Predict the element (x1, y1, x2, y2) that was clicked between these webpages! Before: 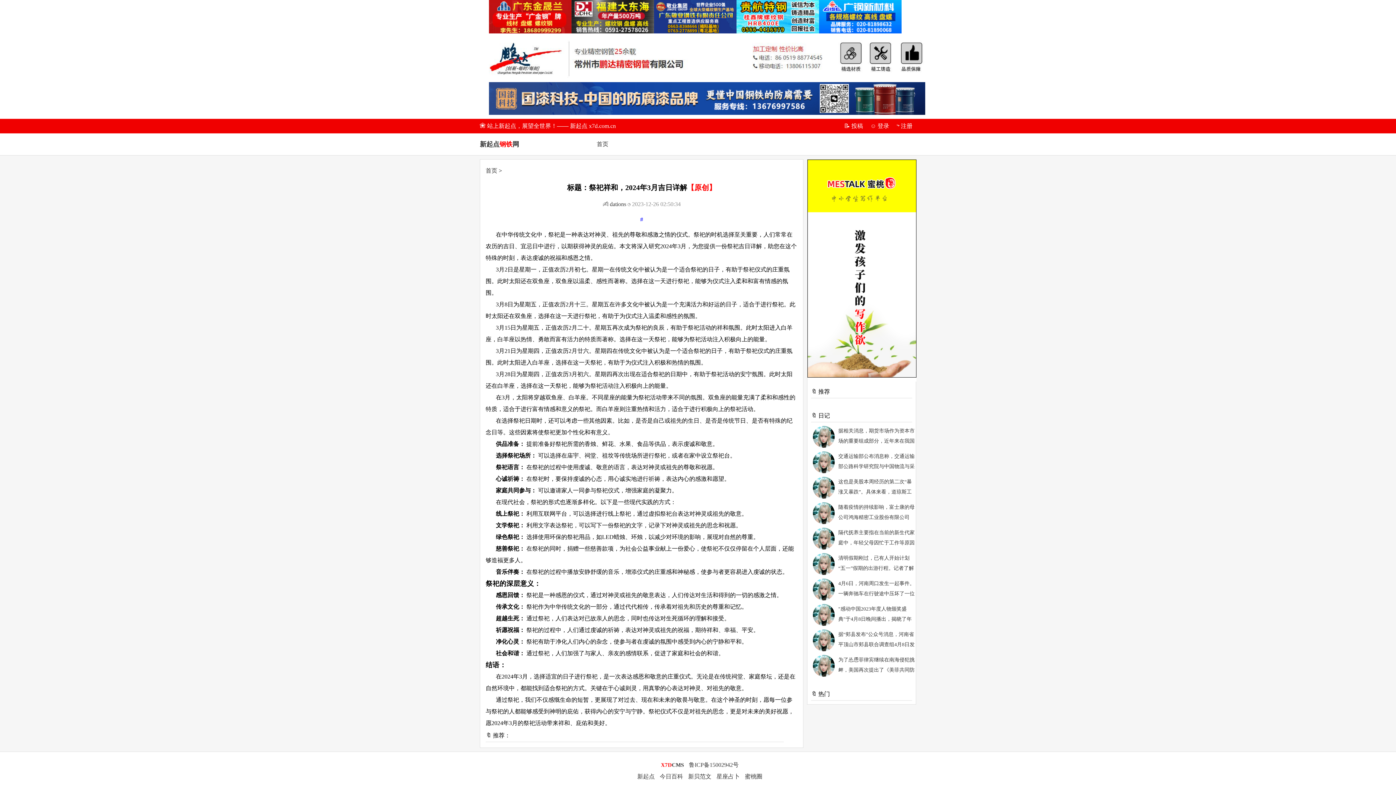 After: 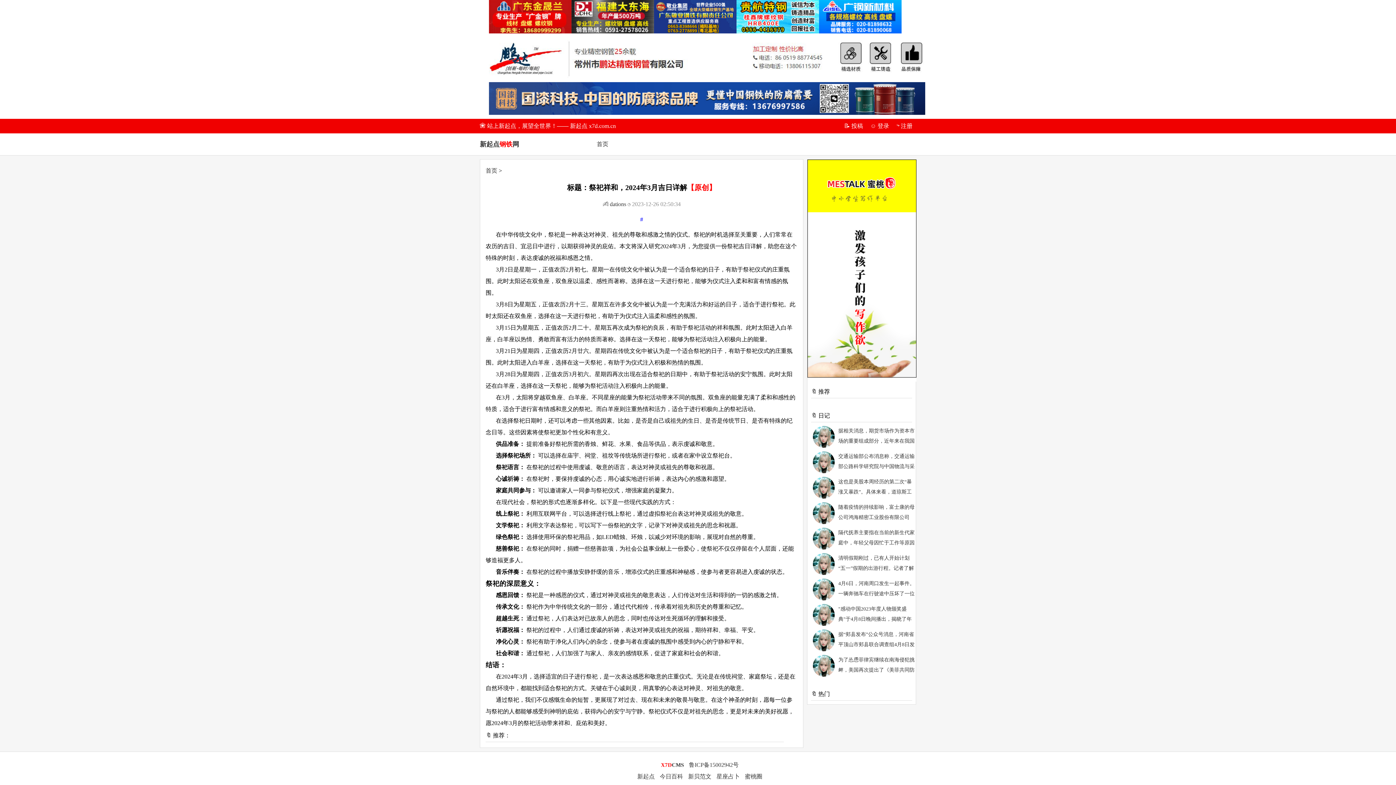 Action: label: 交通运输部公布消息称，交通运输部公路科学研究院与中国物流与采购联合会以及多家单位合作编制了道路货运行业运行监测日报。根据截至3月2日的数据显示，全国道路货运市场持续回暖，车辆开工率已恢复至70%。然而，尽管 bbox: (838, 451, 914, 473)